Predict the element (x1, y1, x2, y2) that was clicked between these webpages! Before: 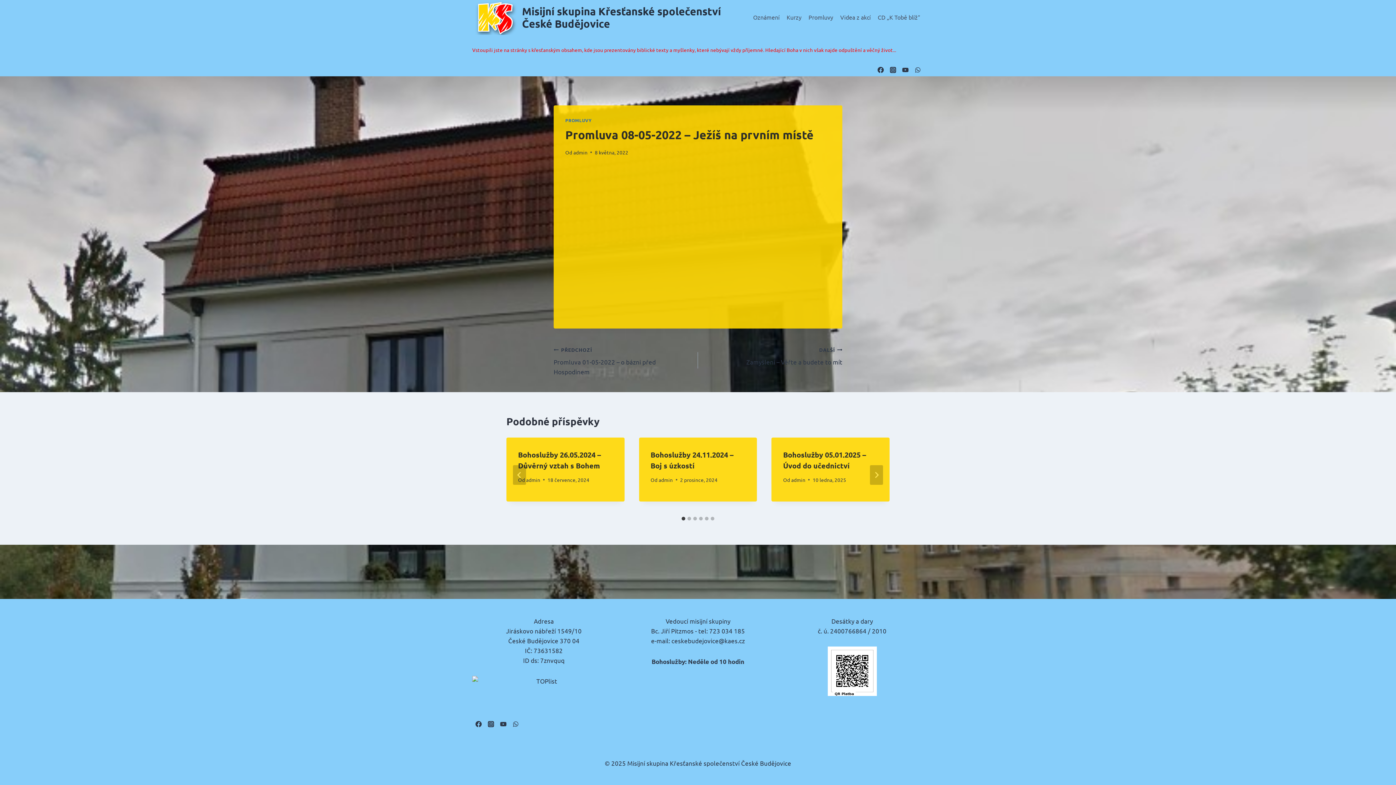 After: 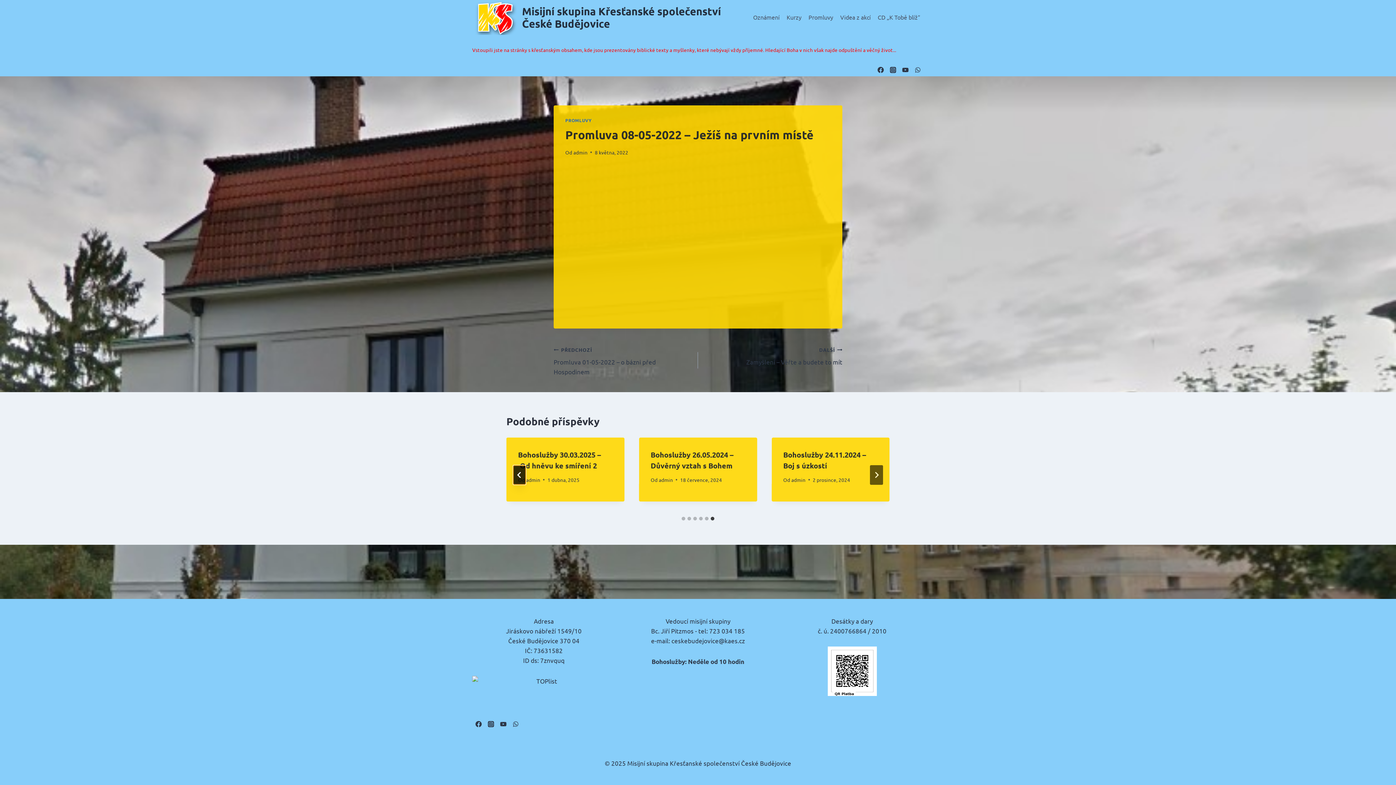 Action: label: Go to last slide bbox: (513, 465, 526, 485)